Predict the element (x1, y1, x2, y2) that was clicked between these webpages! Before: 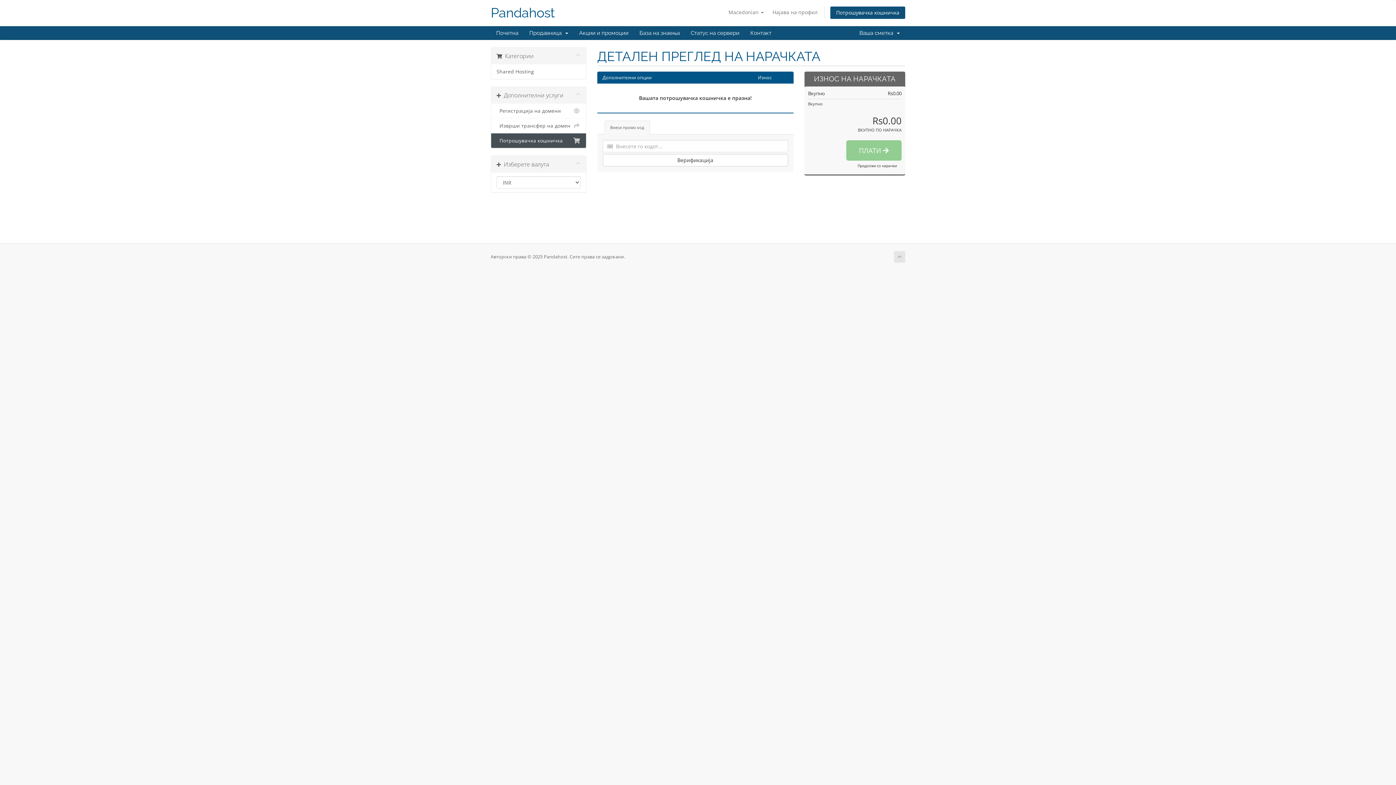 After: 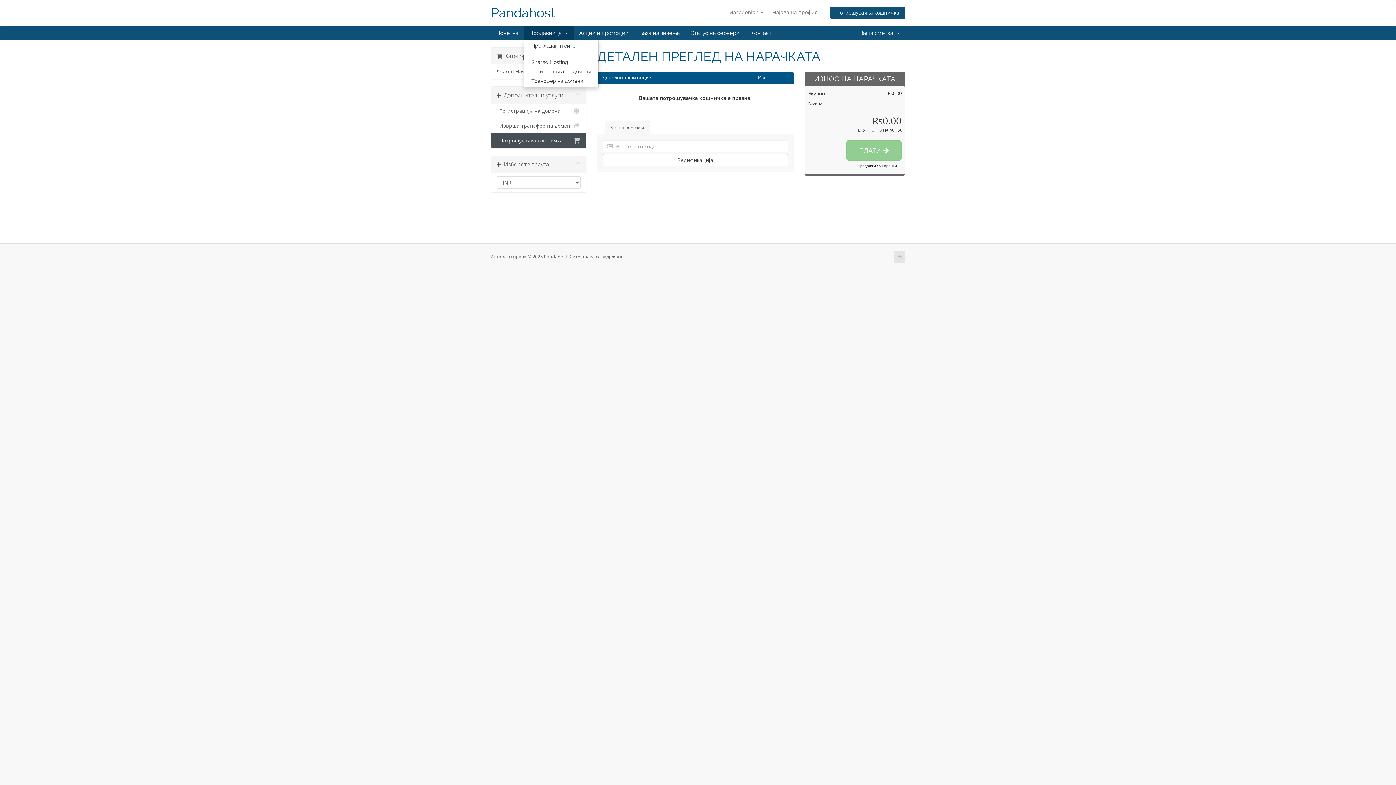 Action: bbox: (524, 26, 573, 40) label: Продавница  